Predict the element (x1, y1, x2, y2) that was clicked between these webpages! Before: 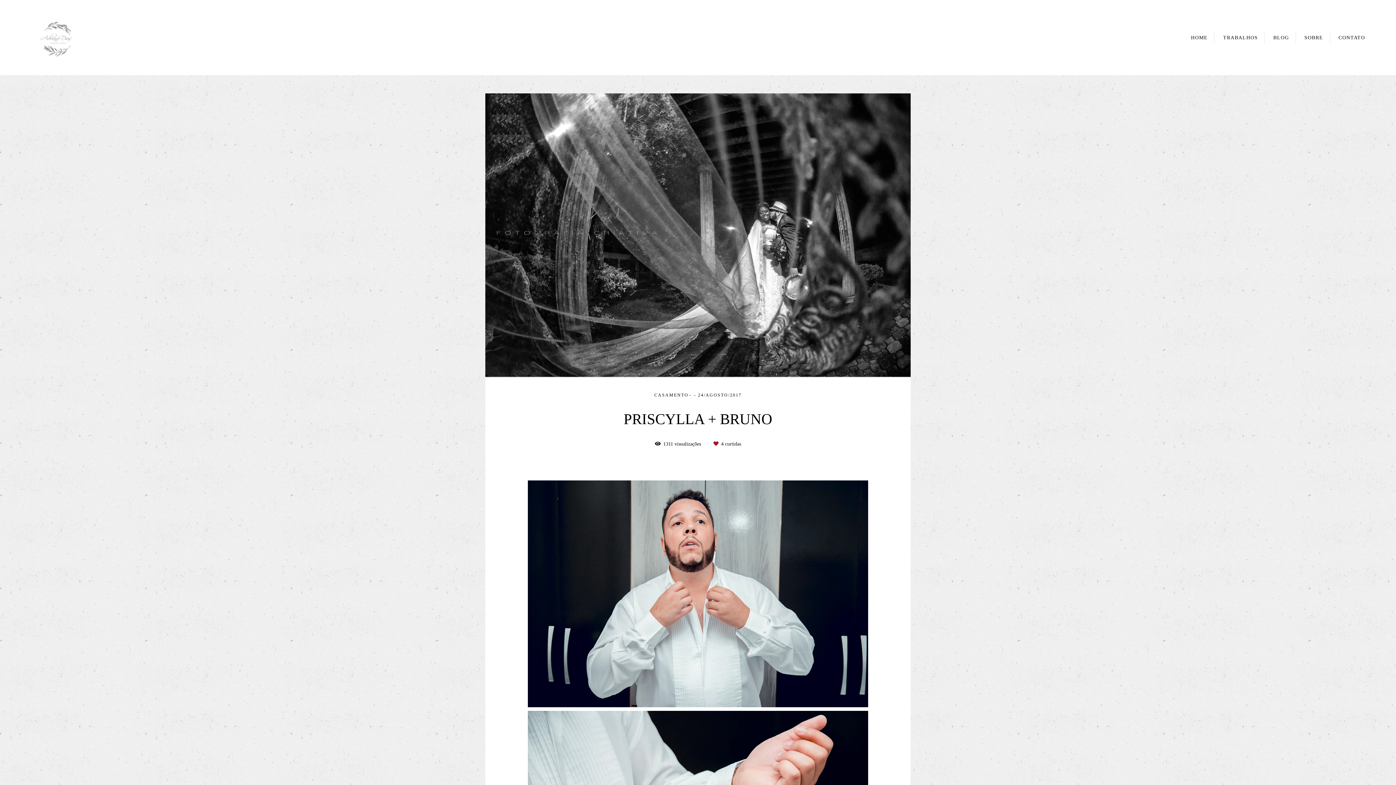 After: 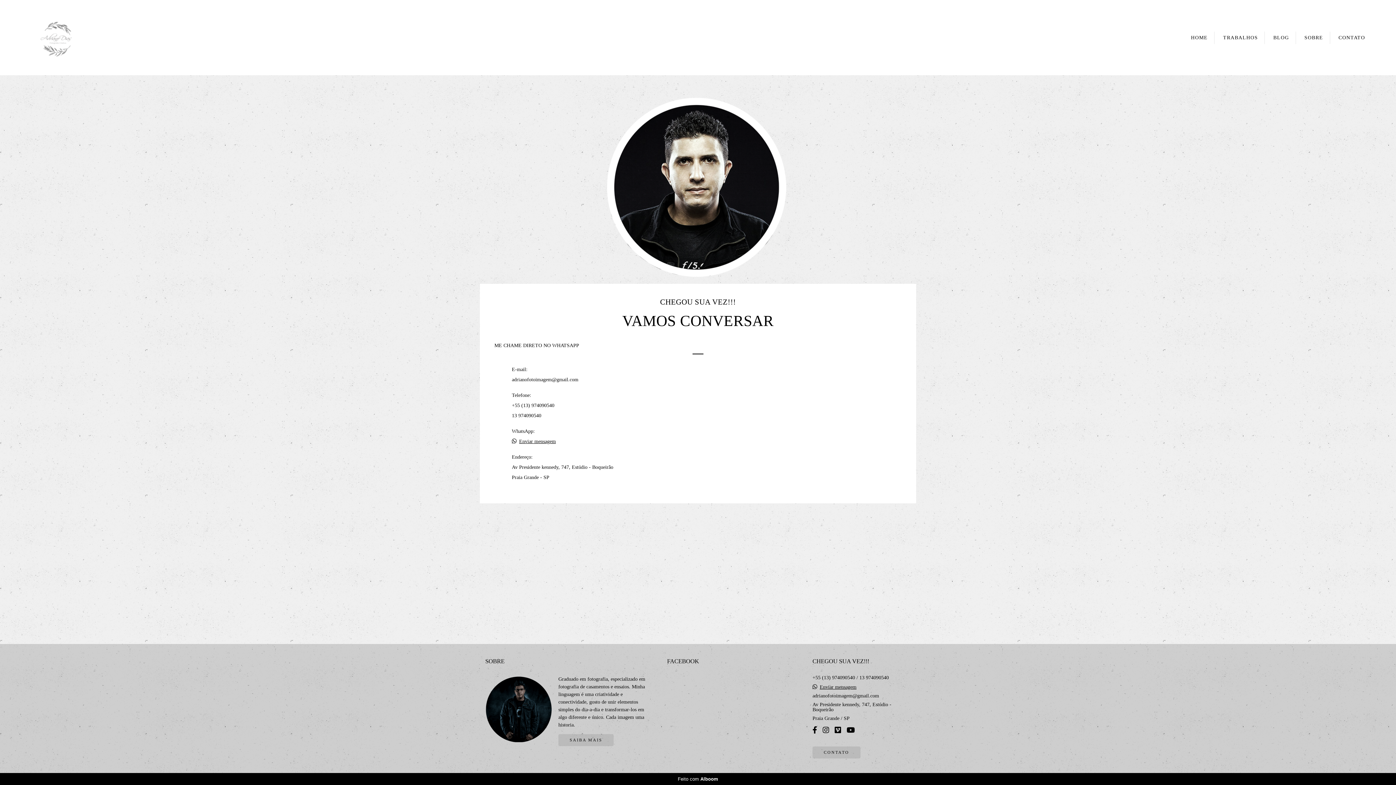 Action: label: CONTATO bbox: (1332, 31, 1365, 43)